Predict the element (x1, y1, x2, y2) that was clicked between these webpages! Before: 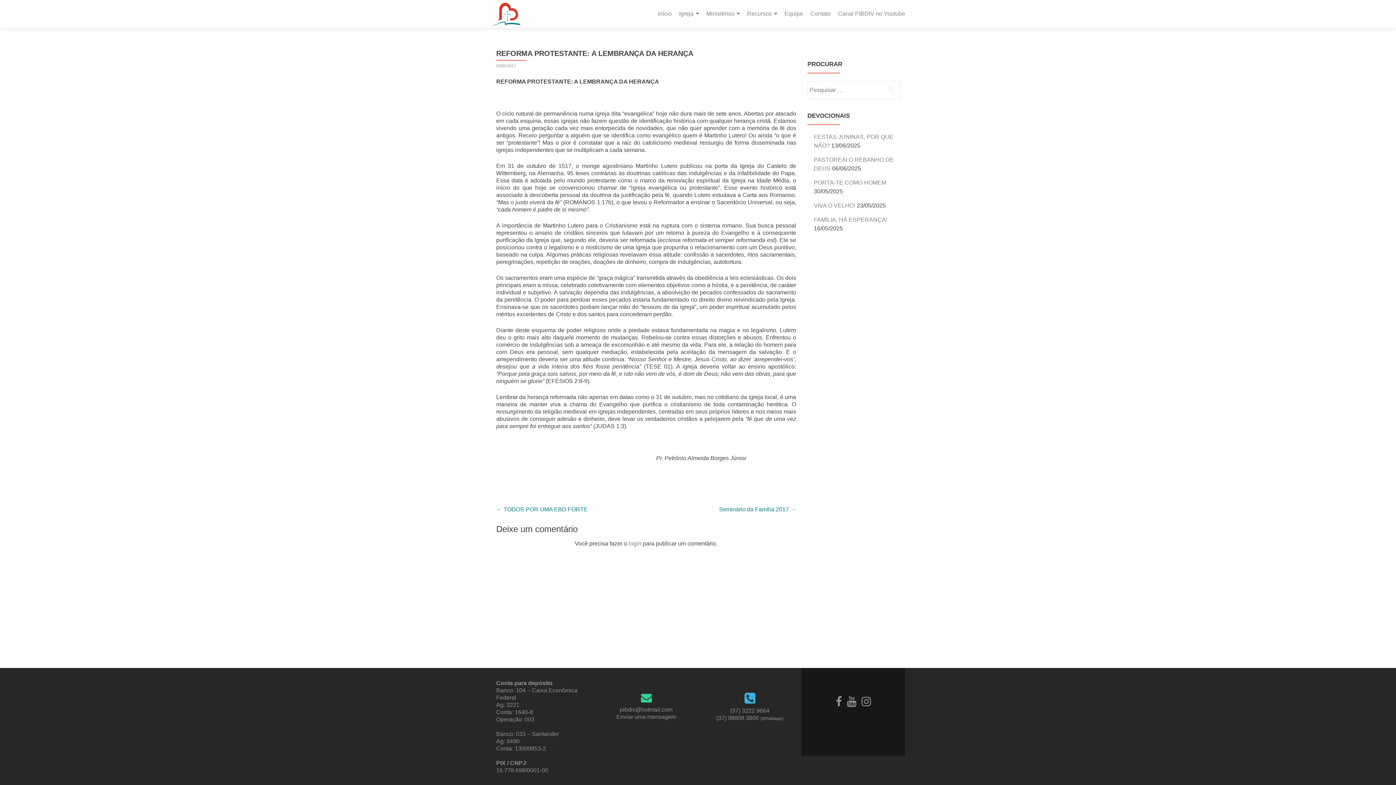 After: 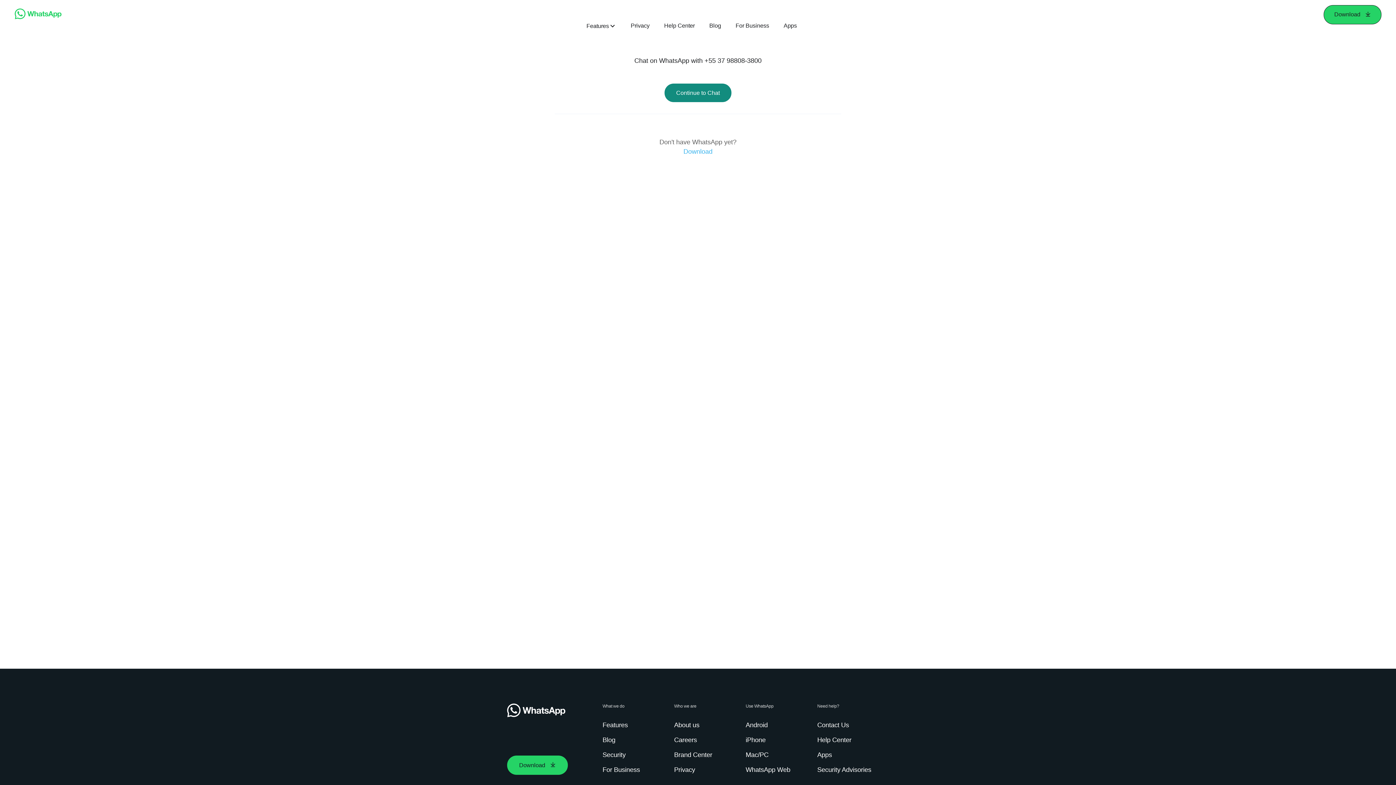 Action: bbox: (716, 715, 783, 721) label: (37) 98808 3800 (Whatsapp)